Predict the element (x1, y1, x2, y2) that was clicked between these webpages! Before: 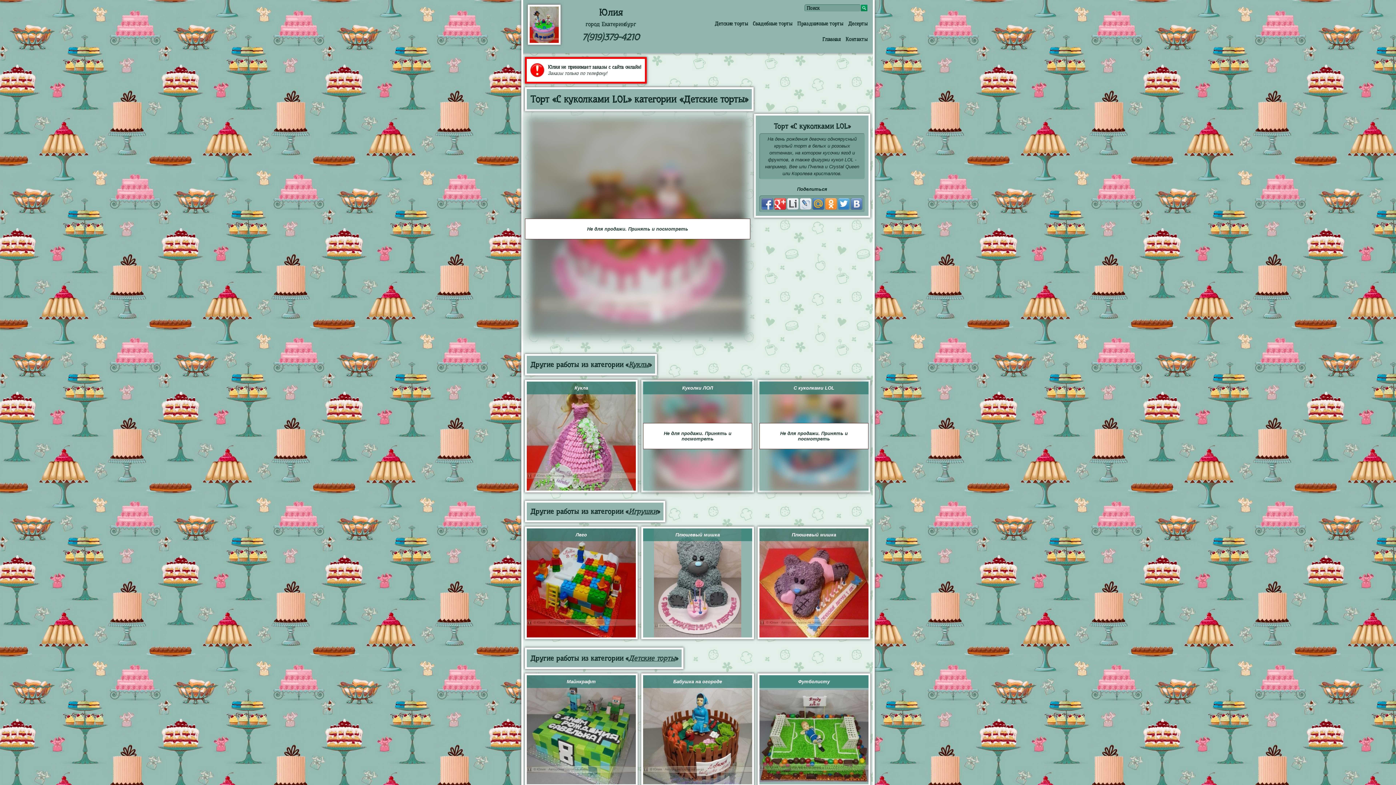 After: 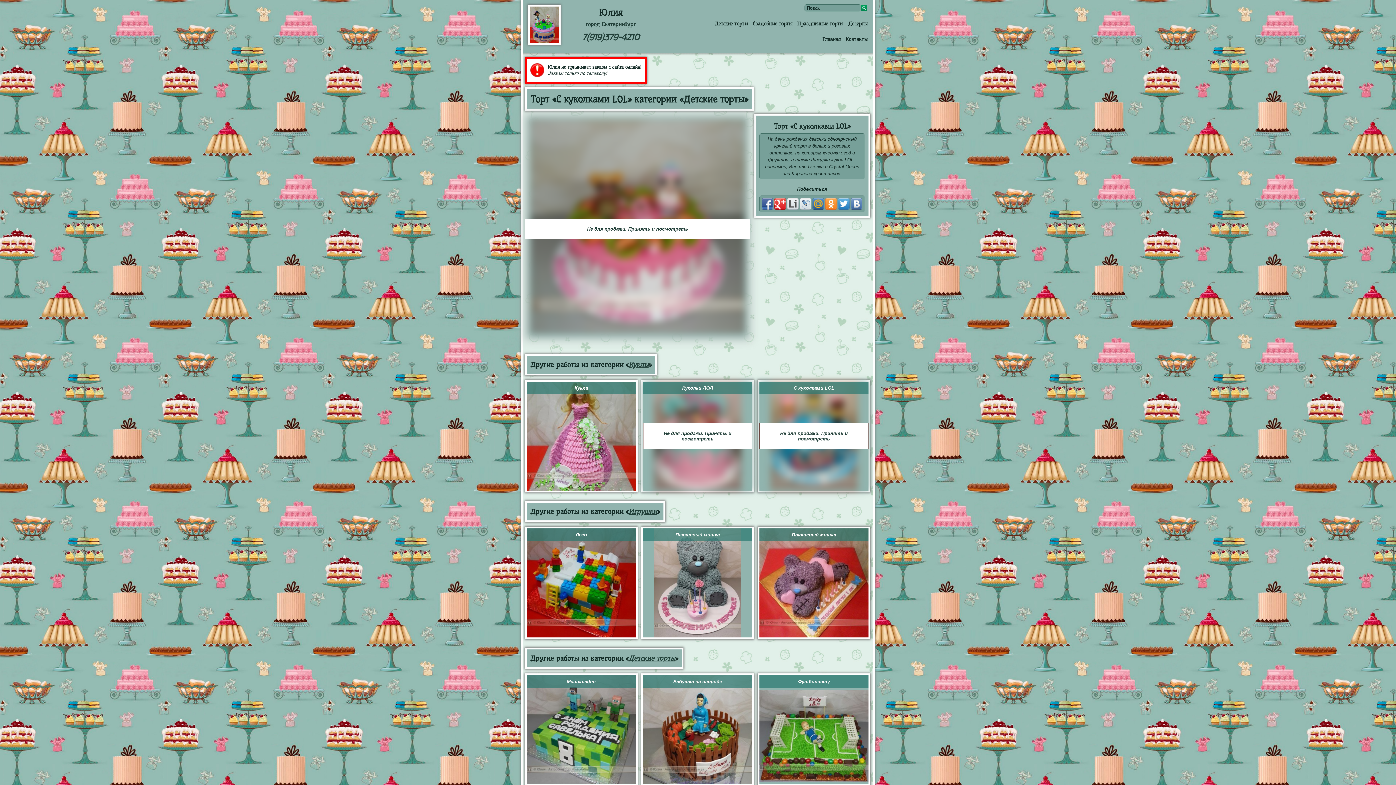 Action: bbox: (850, 198, 862, 209)